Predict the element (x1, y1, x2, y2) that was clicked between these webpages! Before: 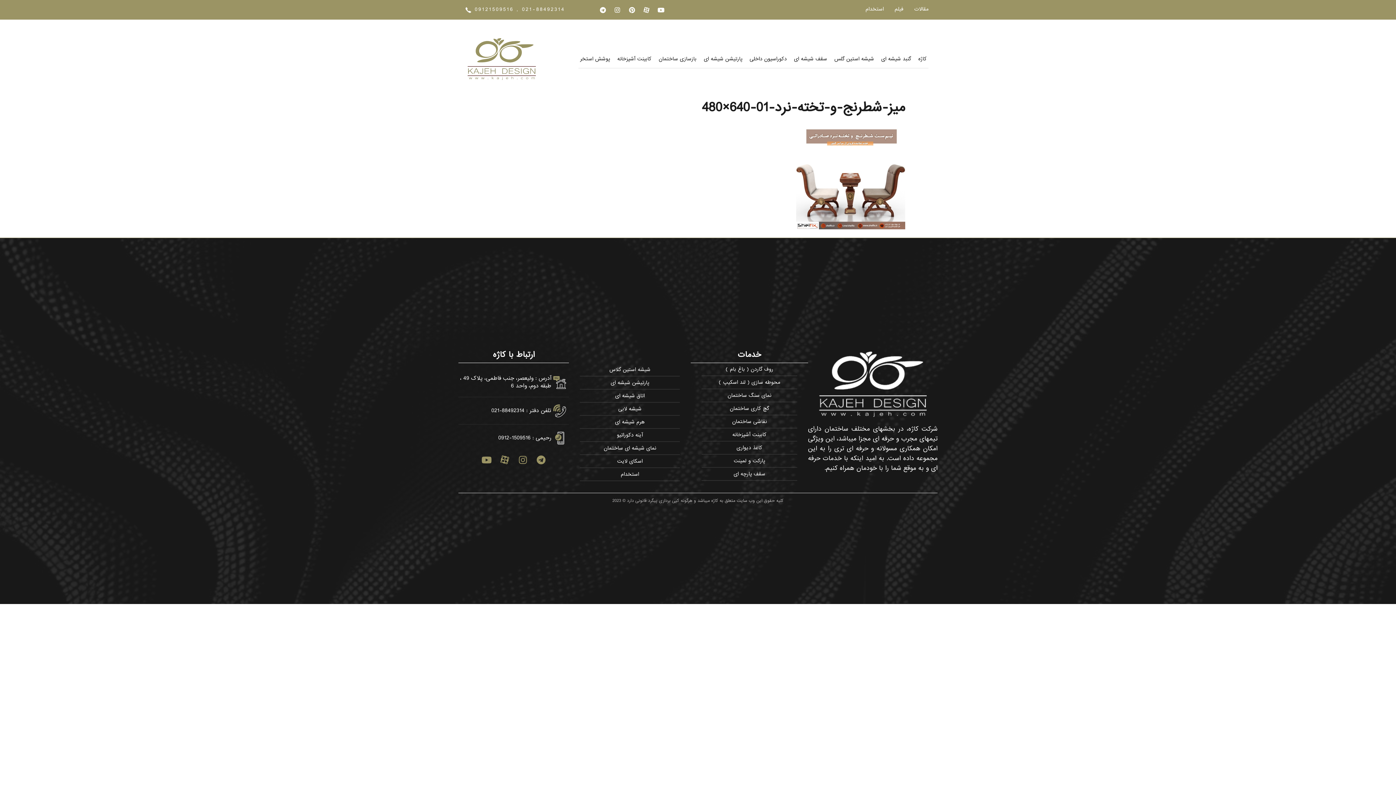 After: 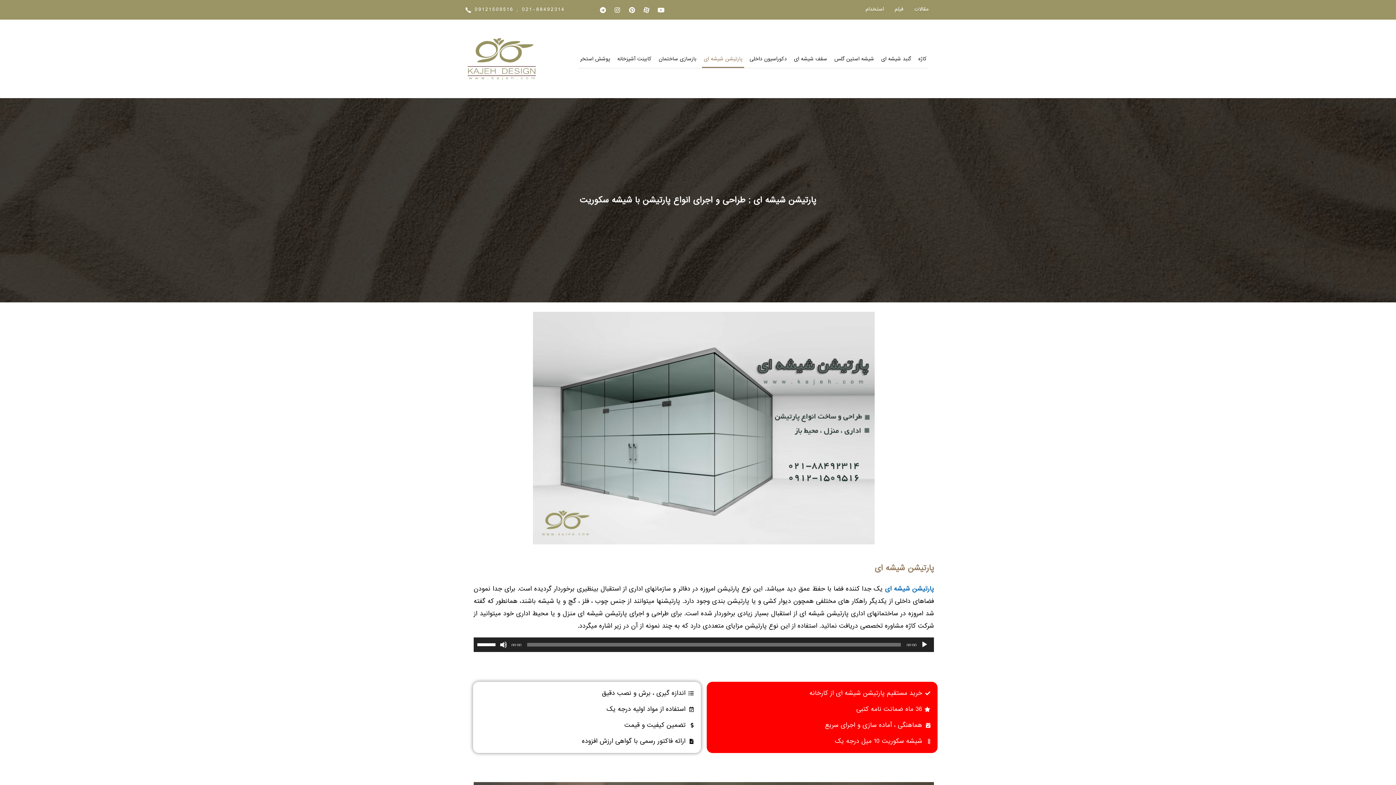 Action: label: پارتیشن شیشه ای bbox: (580, 376, 680, 389)